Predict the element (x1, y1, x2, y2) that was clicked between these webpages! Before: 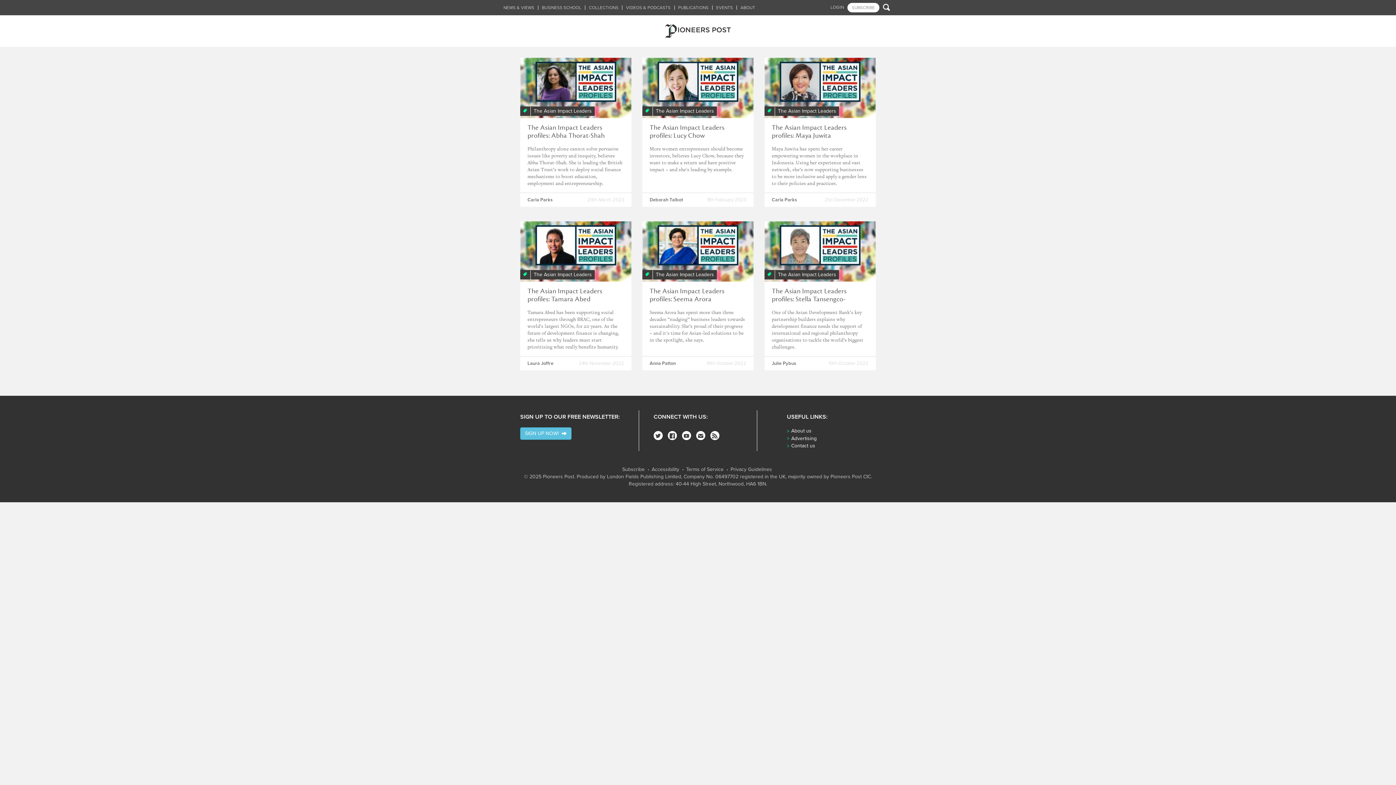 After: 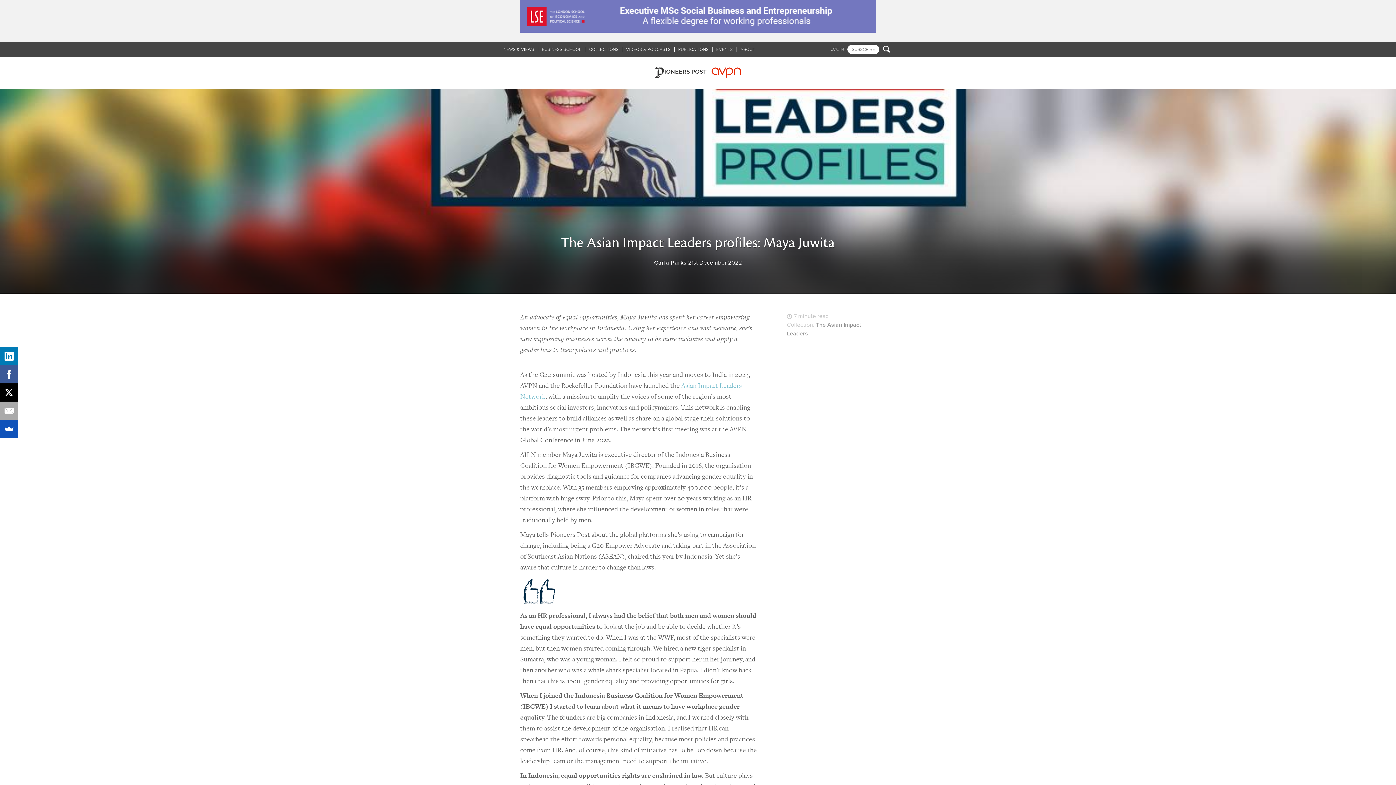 Action: bbox: (764, 57, 876, 118)